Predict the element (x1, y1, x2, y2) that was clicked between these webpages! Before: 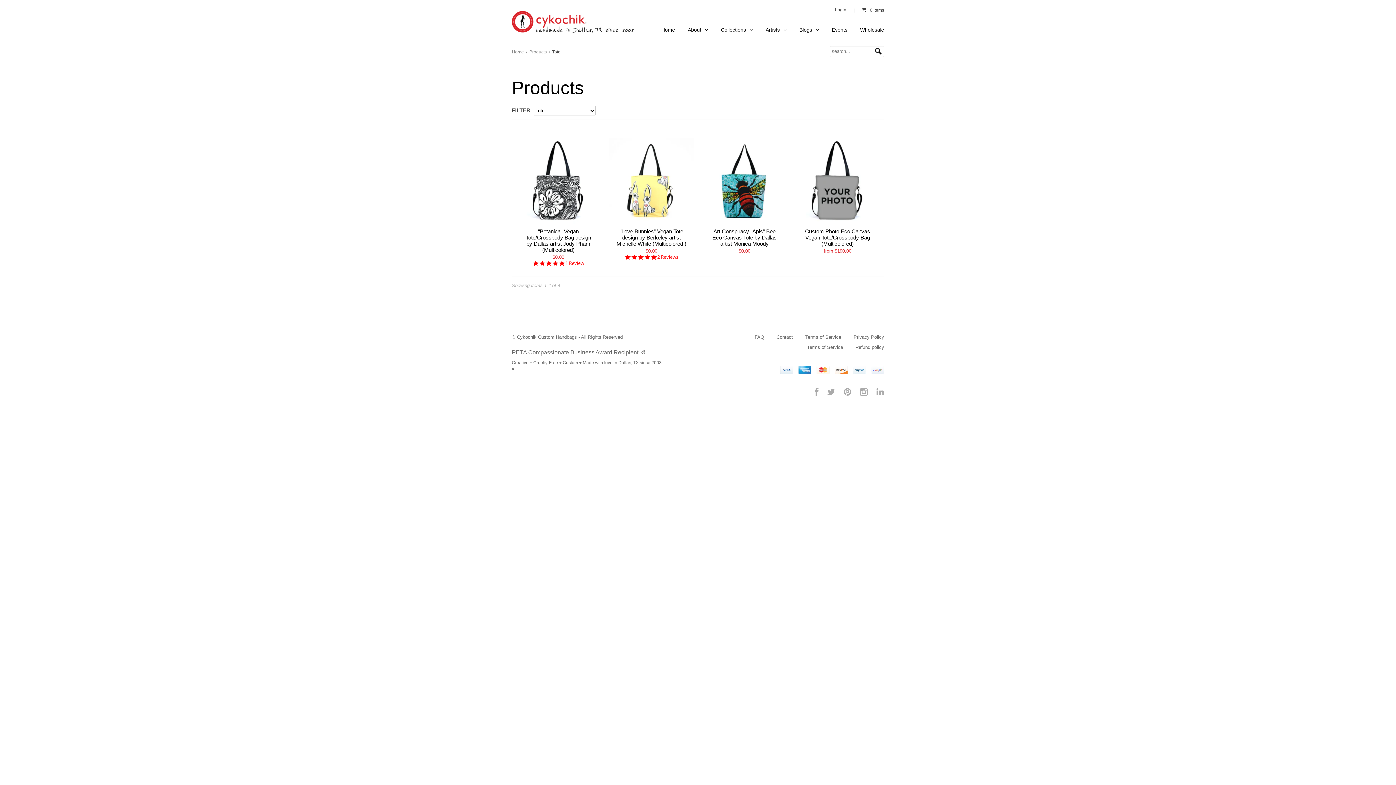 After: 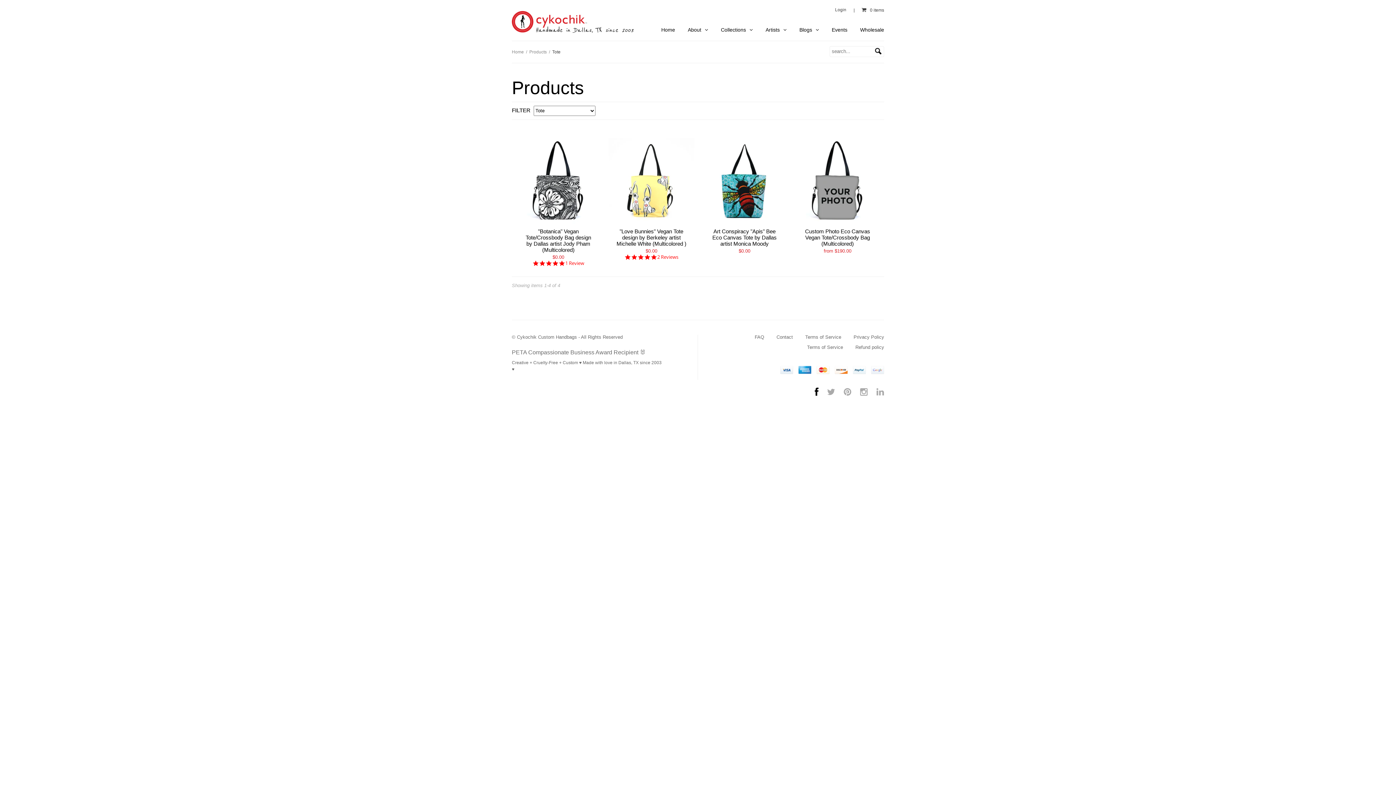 Action: bbox: (814, 387, 818, 397)